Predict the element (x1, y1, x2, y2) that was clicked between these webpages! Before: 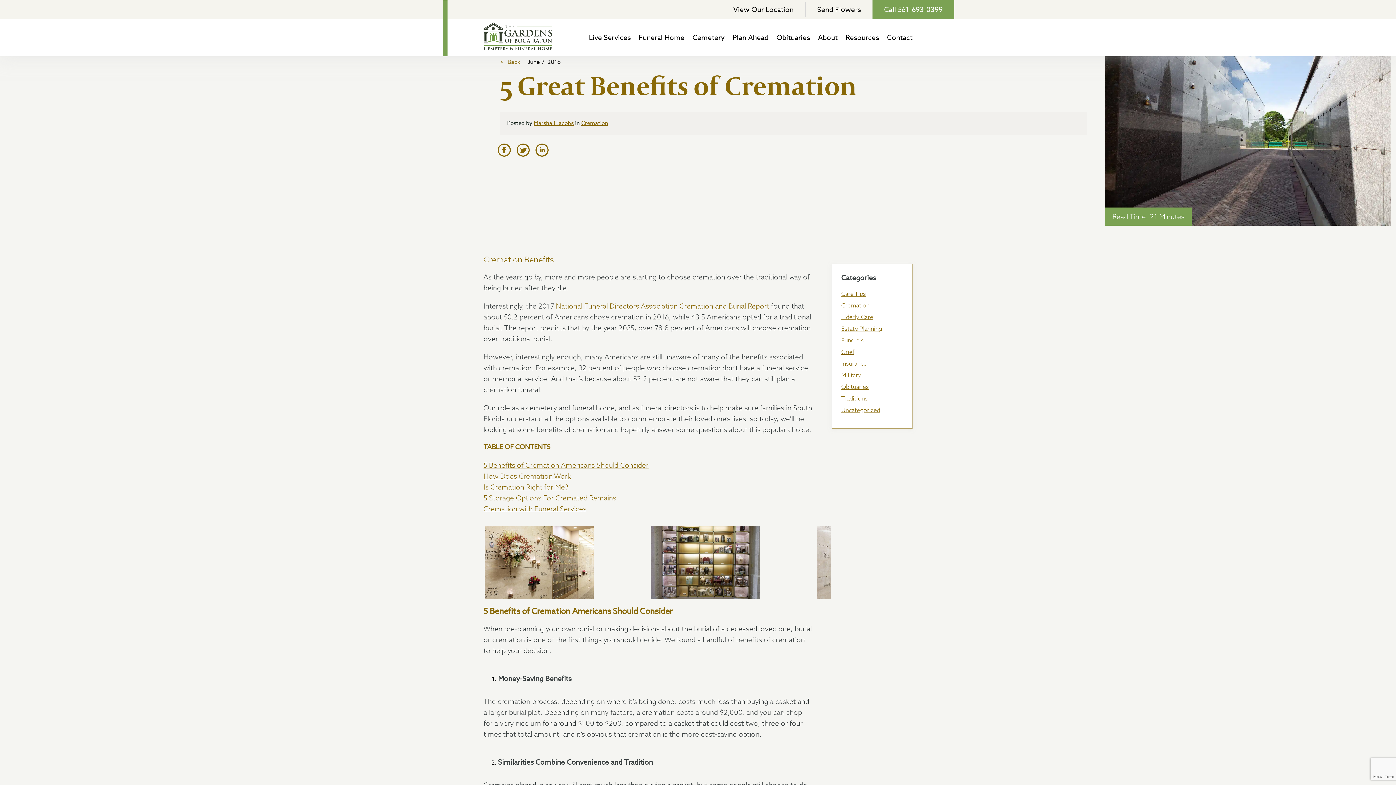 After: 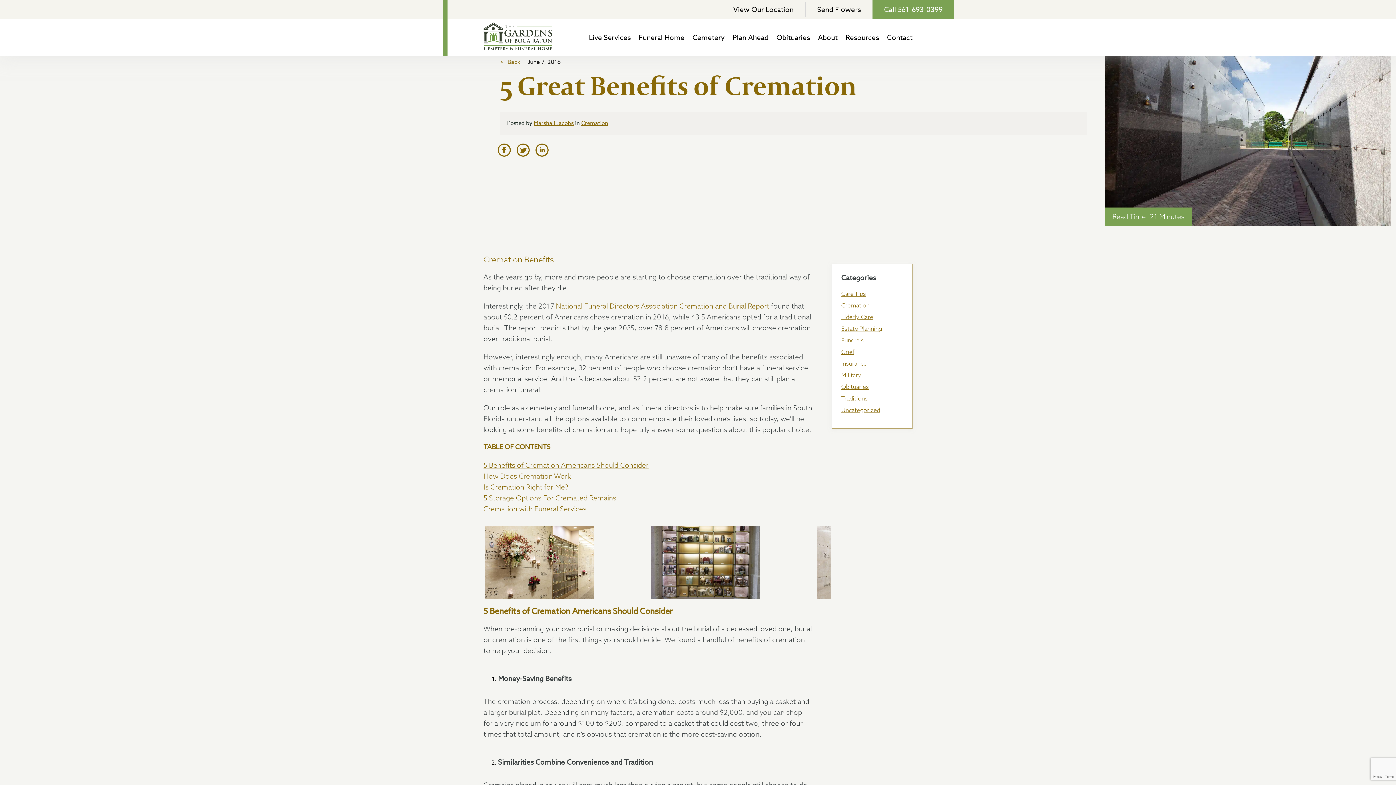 Action: bbox: (537, 145, 549, 157)